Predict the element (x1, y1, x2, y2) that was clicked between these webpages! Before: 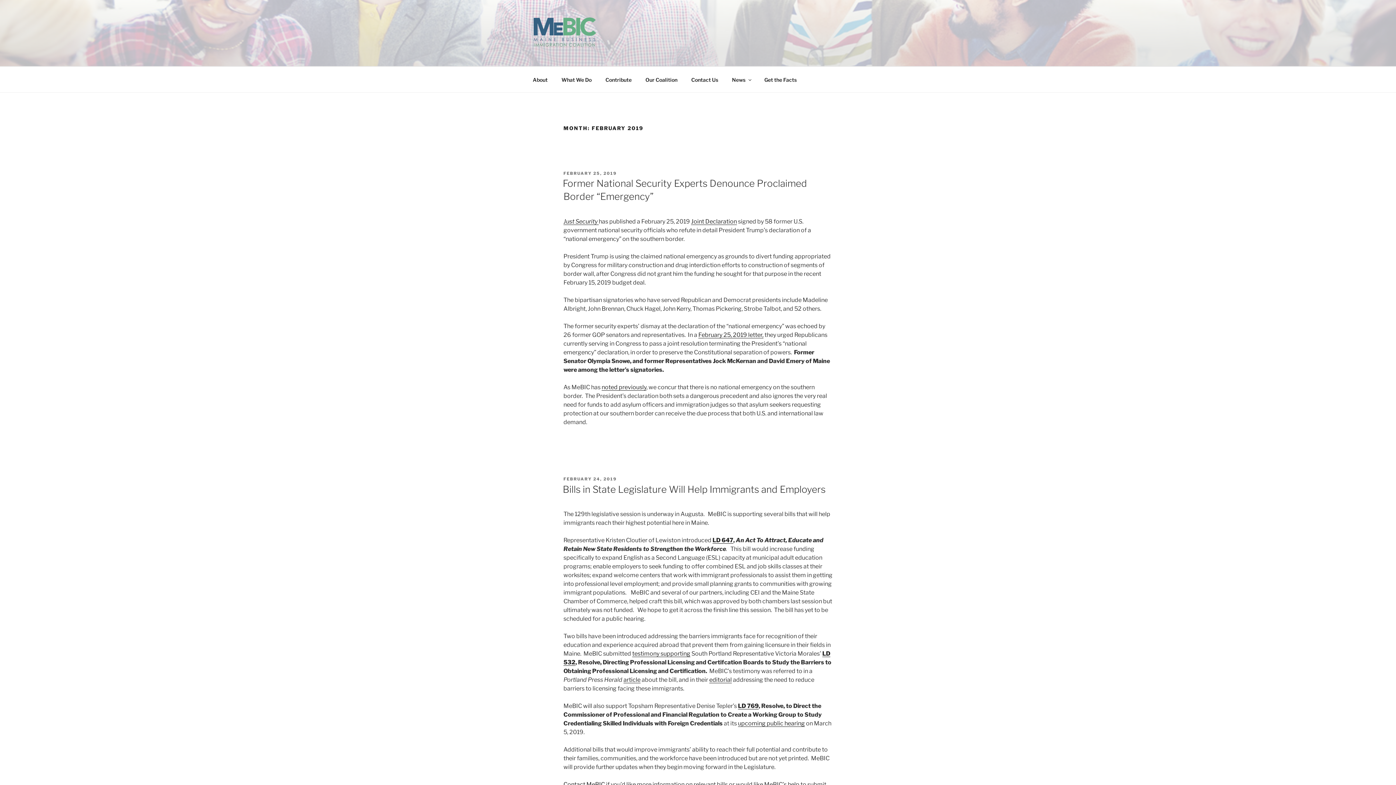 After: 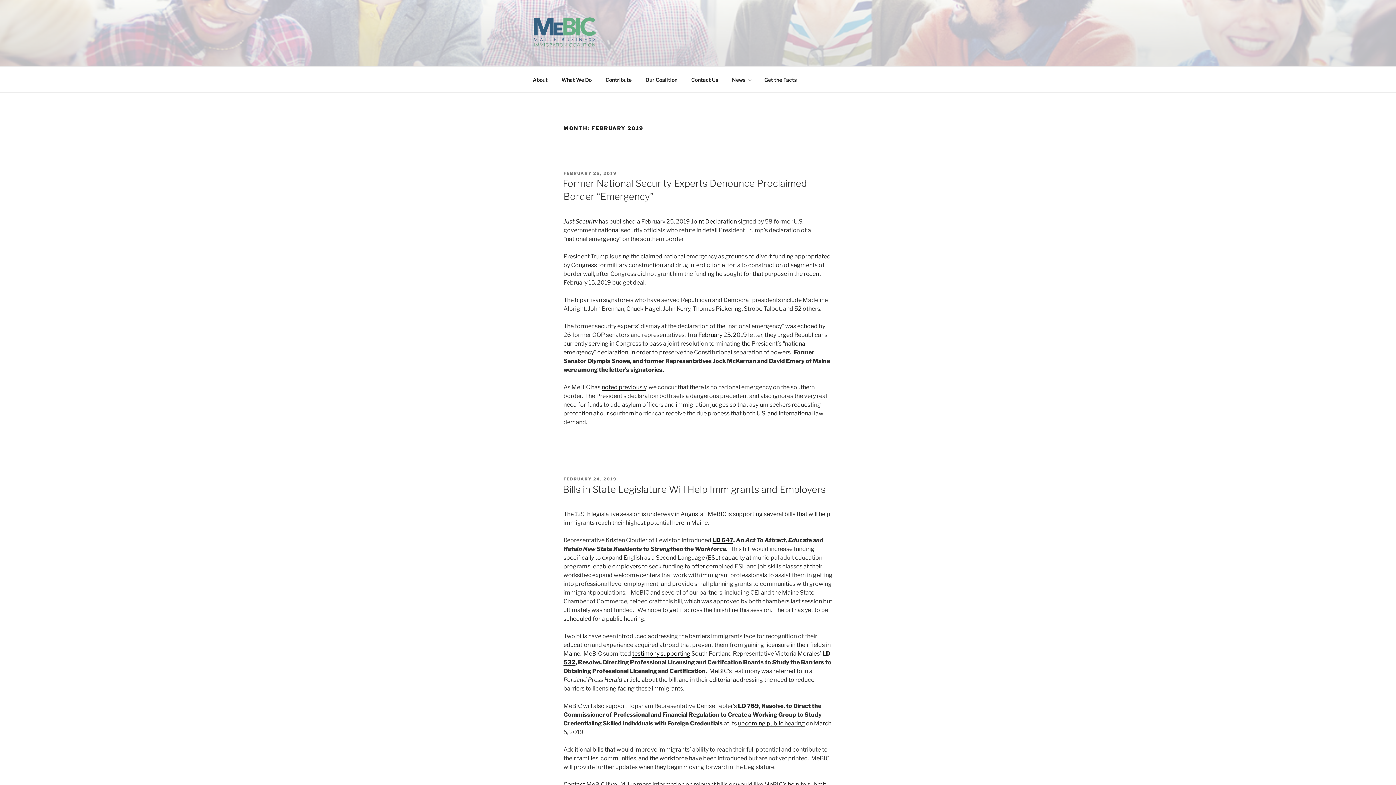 Action: label: testimony supporting bbox: (632, 650, 690, 657)